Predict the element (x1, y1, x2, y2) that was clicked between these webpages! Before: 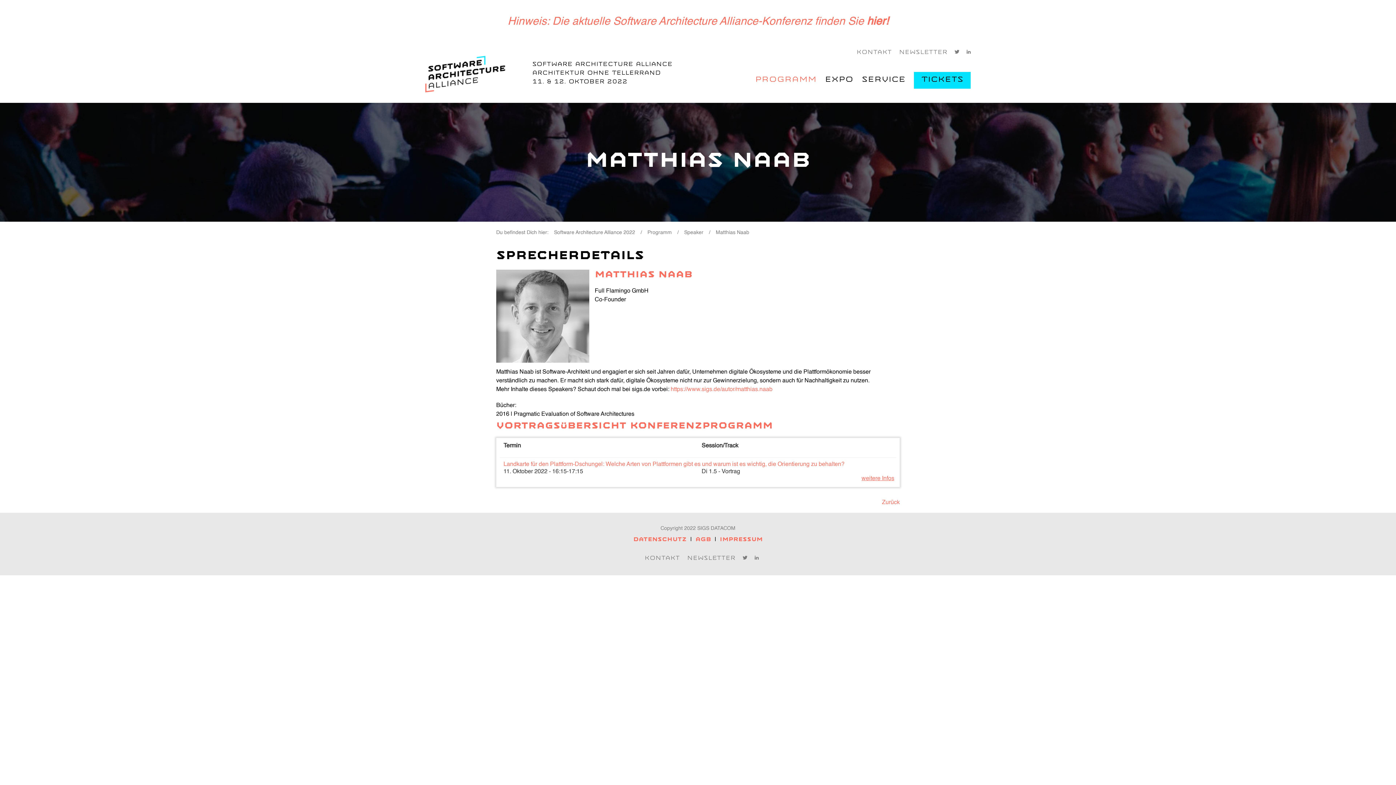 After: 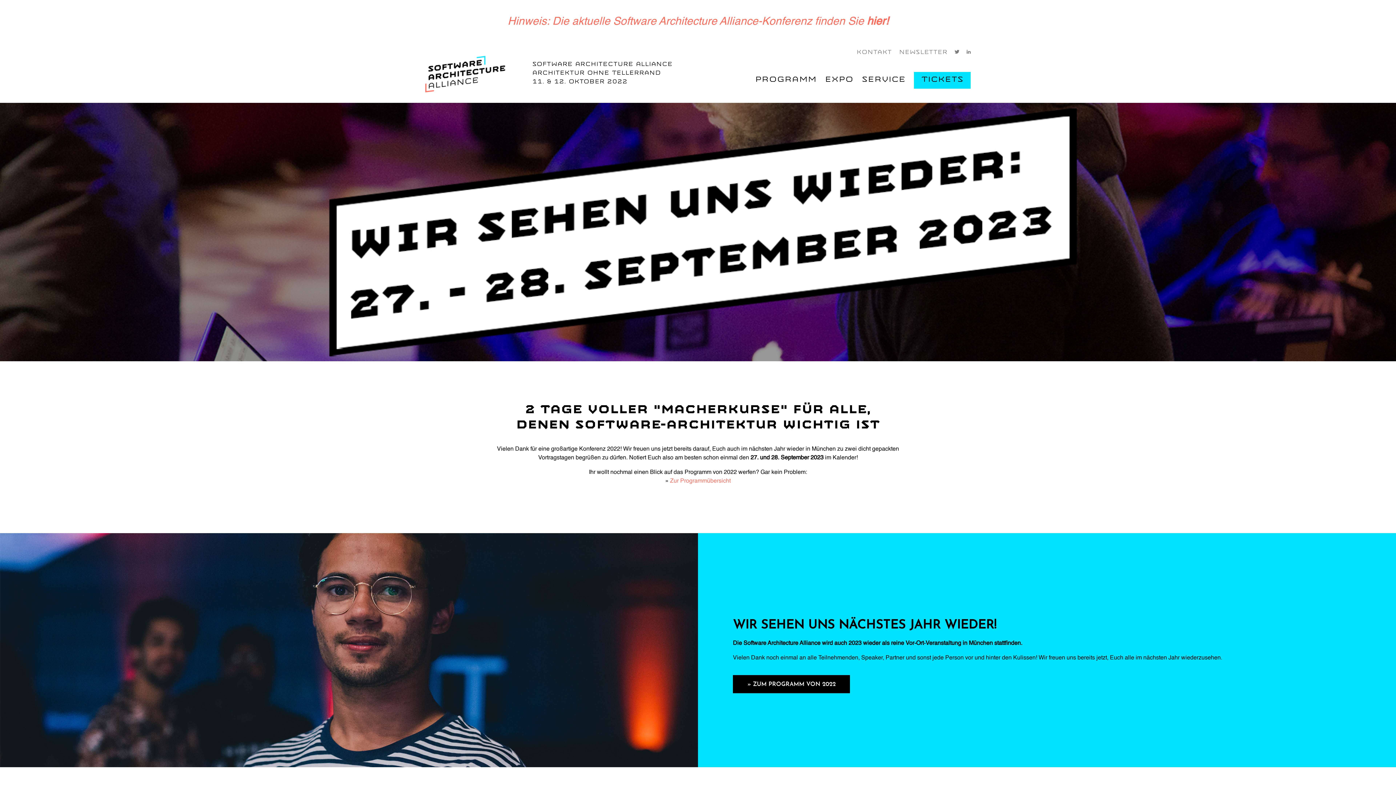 Action: bbox: (554, 230, 635, 235) label: Software Architecture Alliance 2022